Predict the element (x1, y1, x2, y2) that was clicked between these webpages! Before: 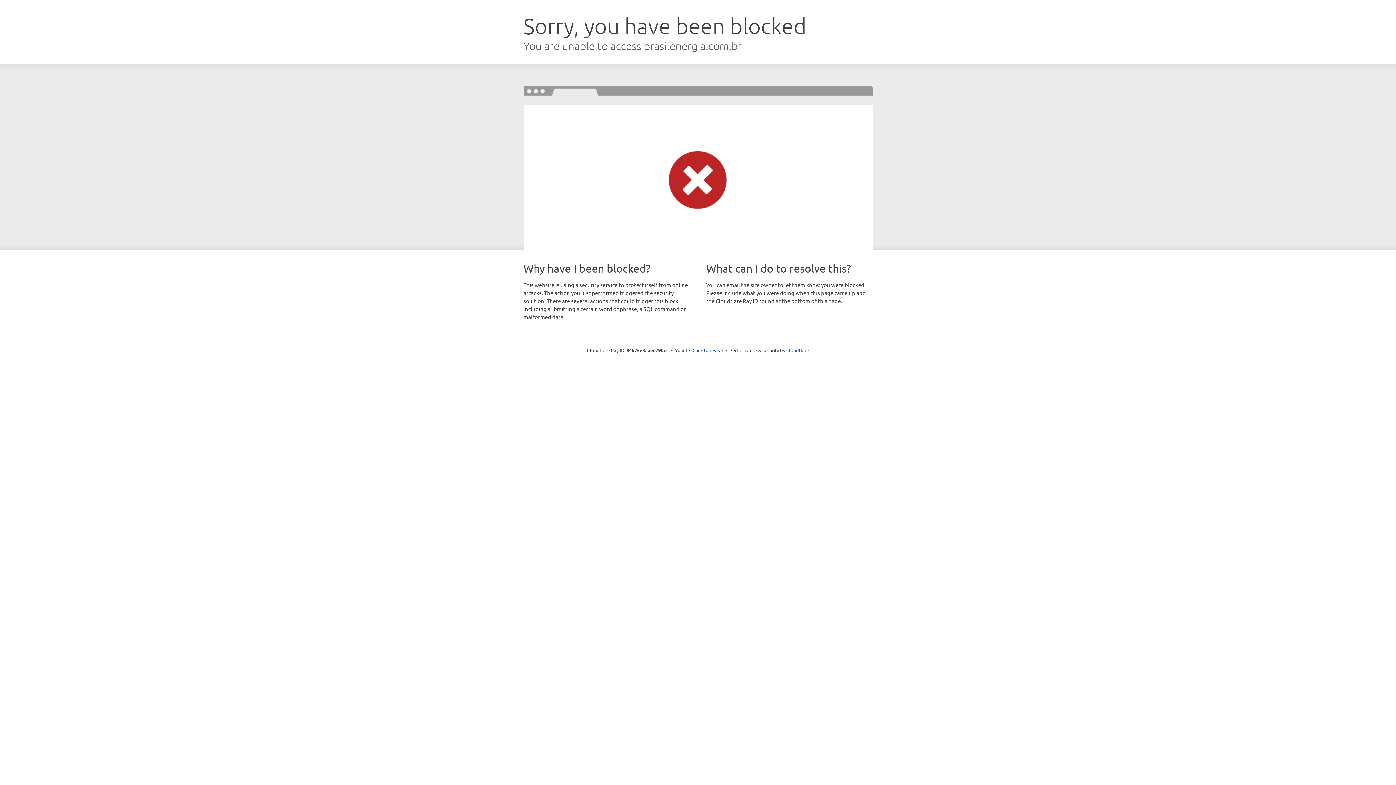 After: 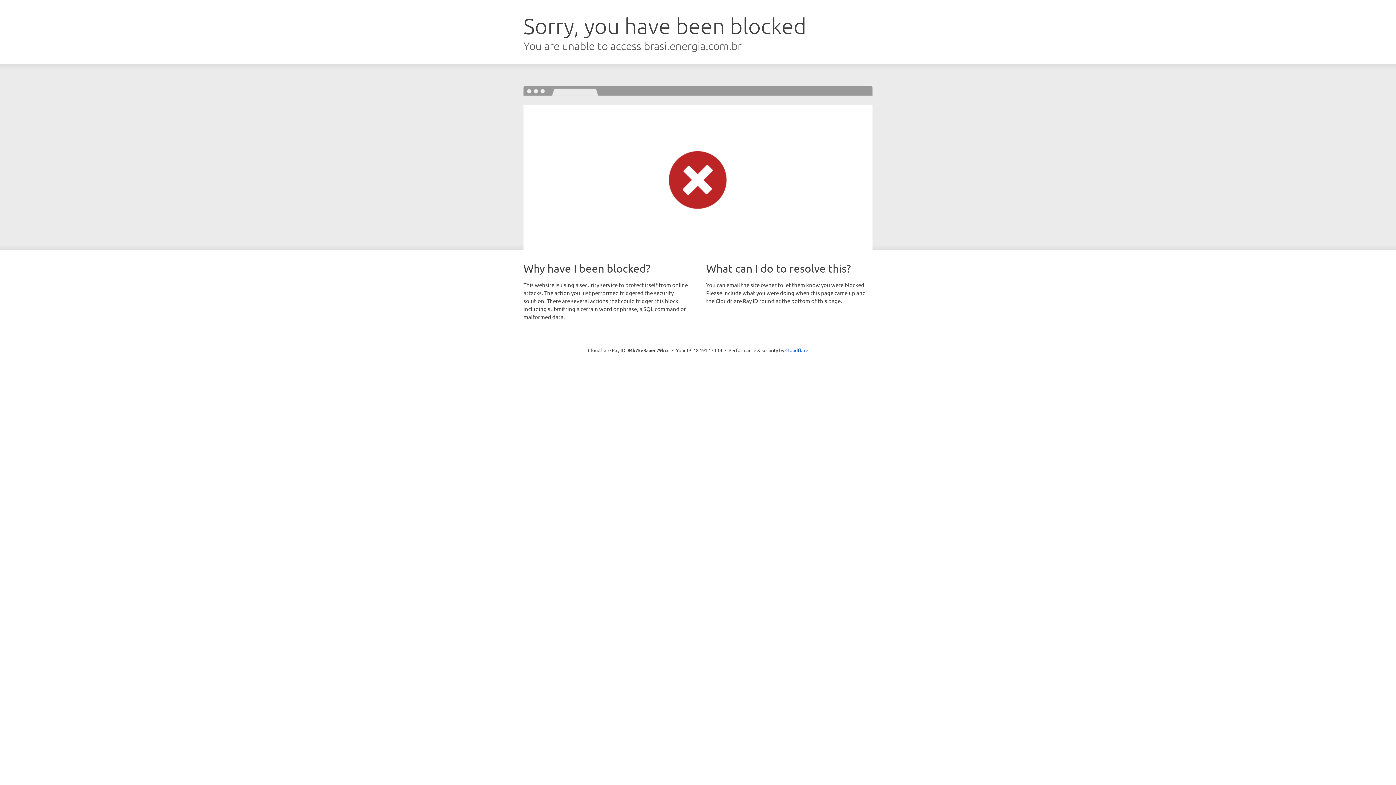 Action: label: Click to reveal bbox: (692, 346, 723, 353)